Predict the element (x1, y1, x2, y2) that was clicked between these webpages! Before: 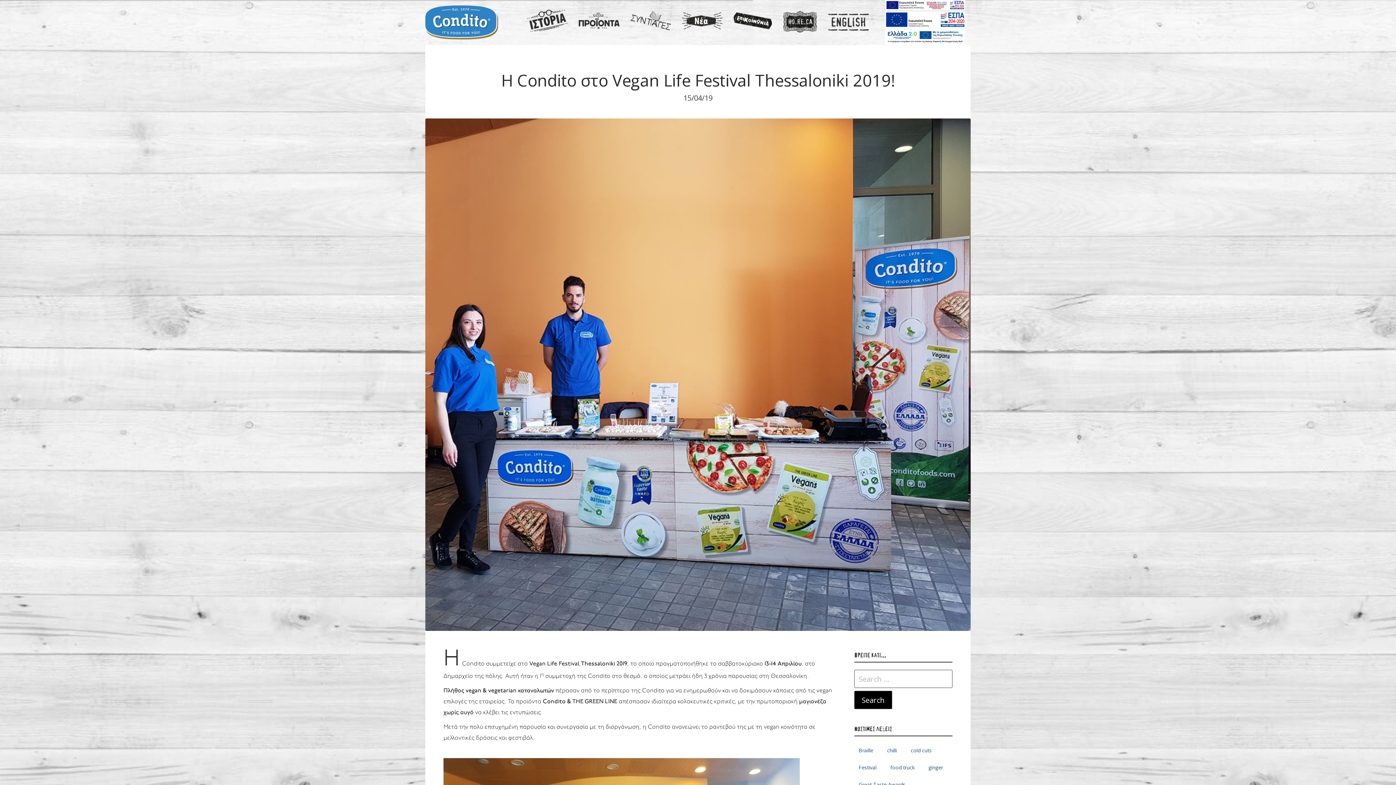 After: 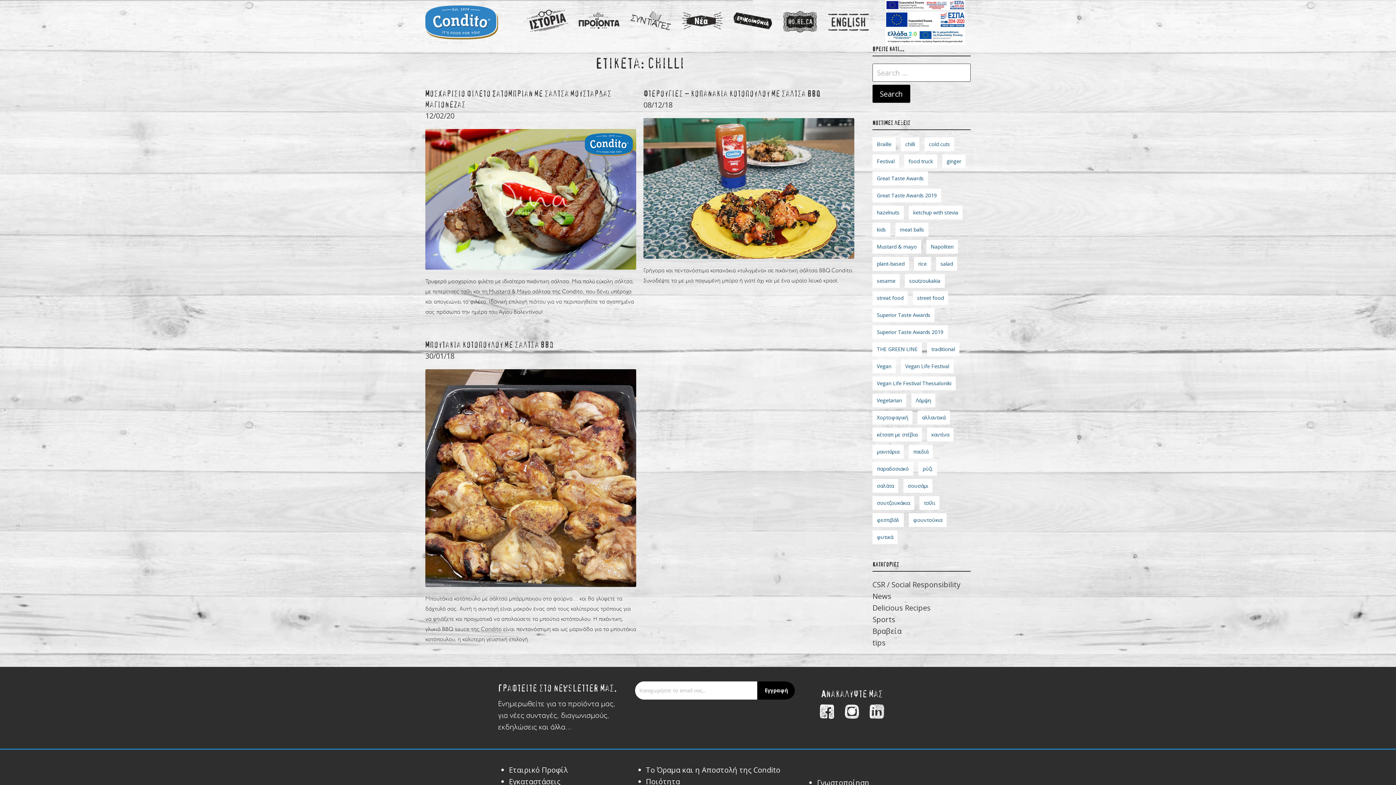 Action: label: chilli (3 στοιχεία) bbox: (882, 744, 901, 757)